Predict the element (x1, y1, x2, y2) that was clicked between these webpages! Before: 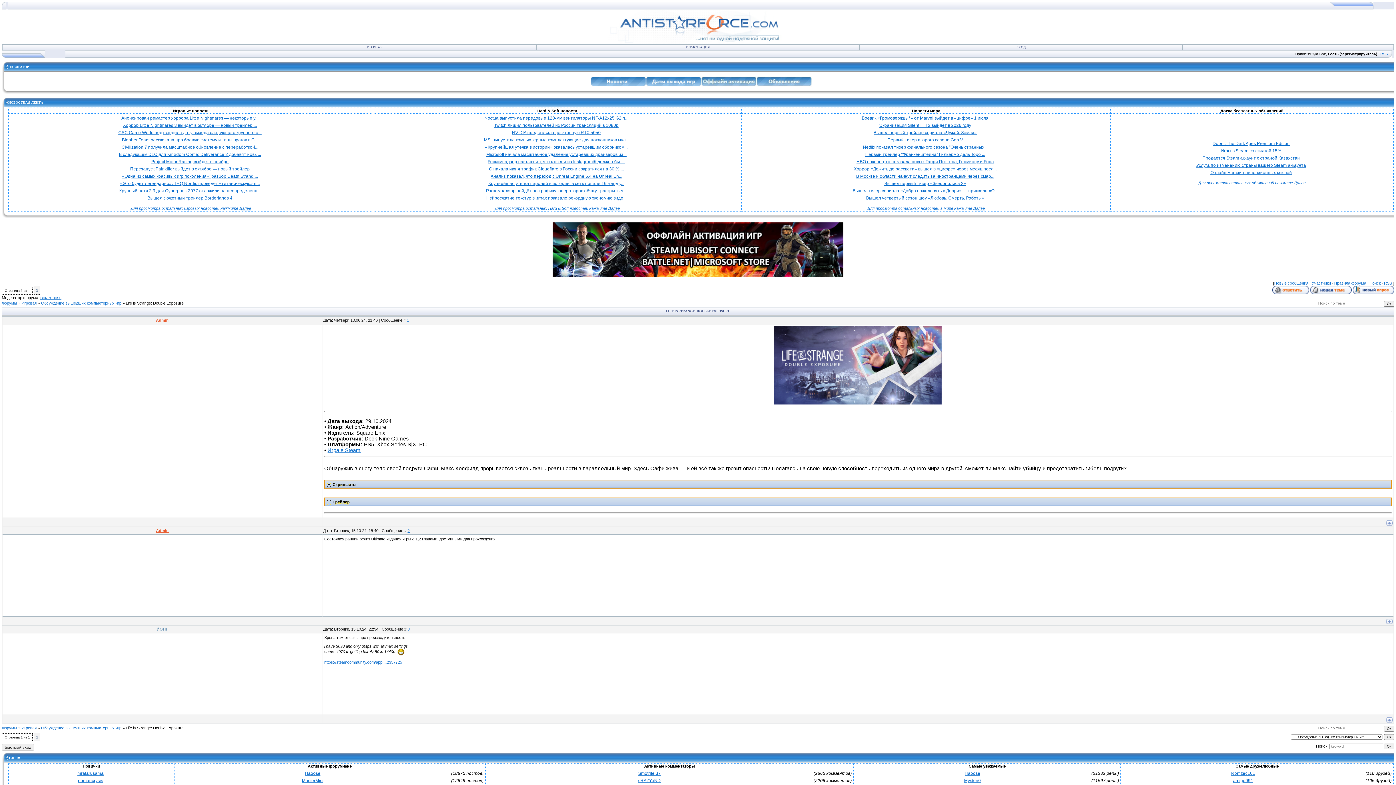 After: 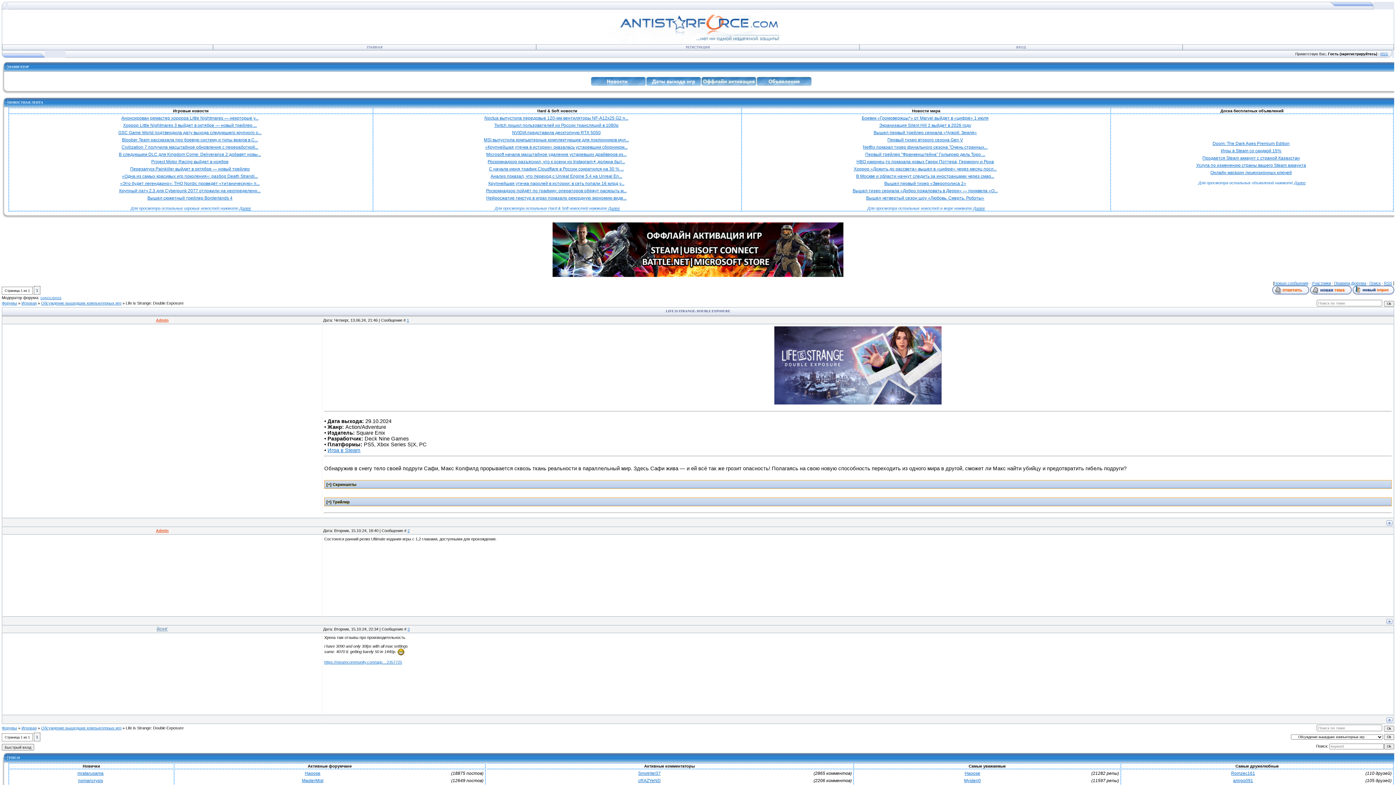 Action: bbox: (1386, 522, 1393, 526)